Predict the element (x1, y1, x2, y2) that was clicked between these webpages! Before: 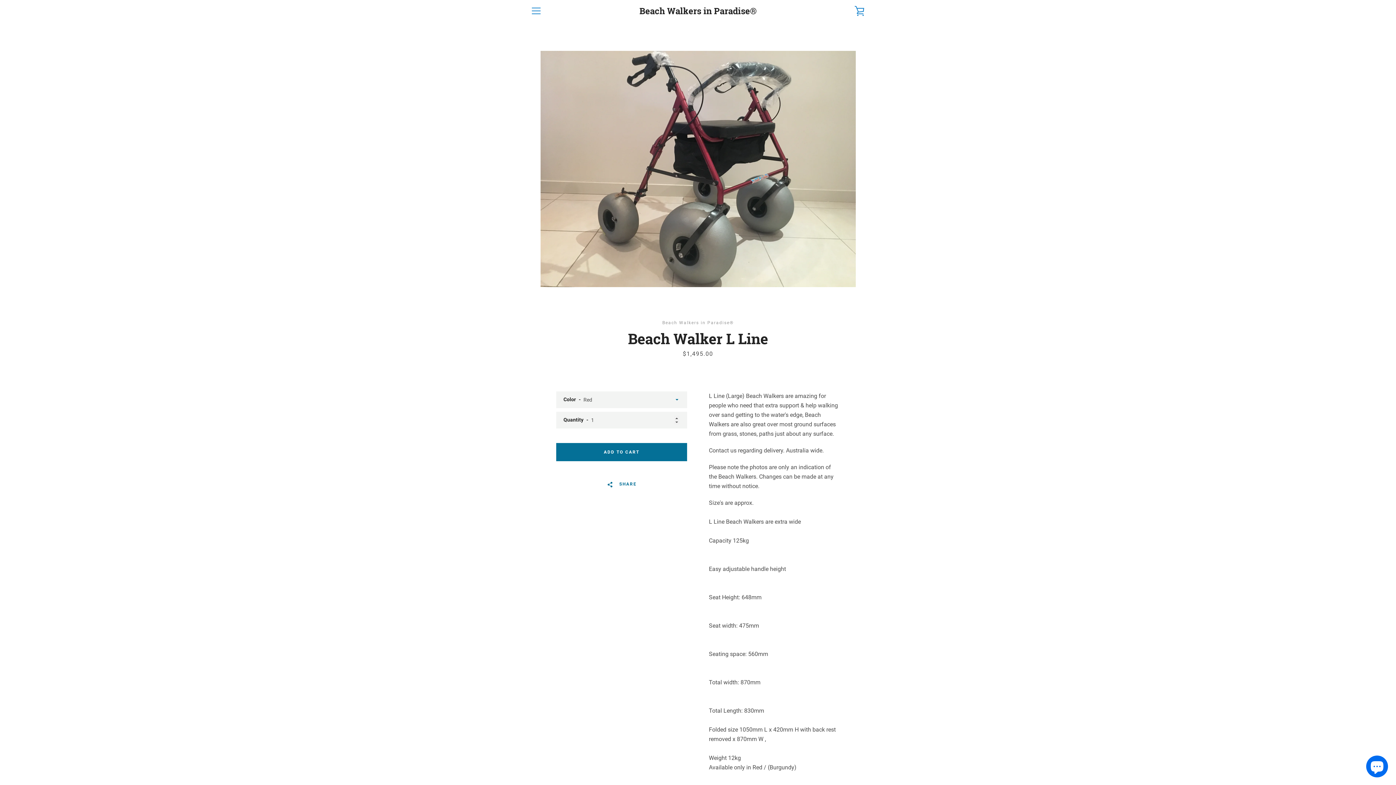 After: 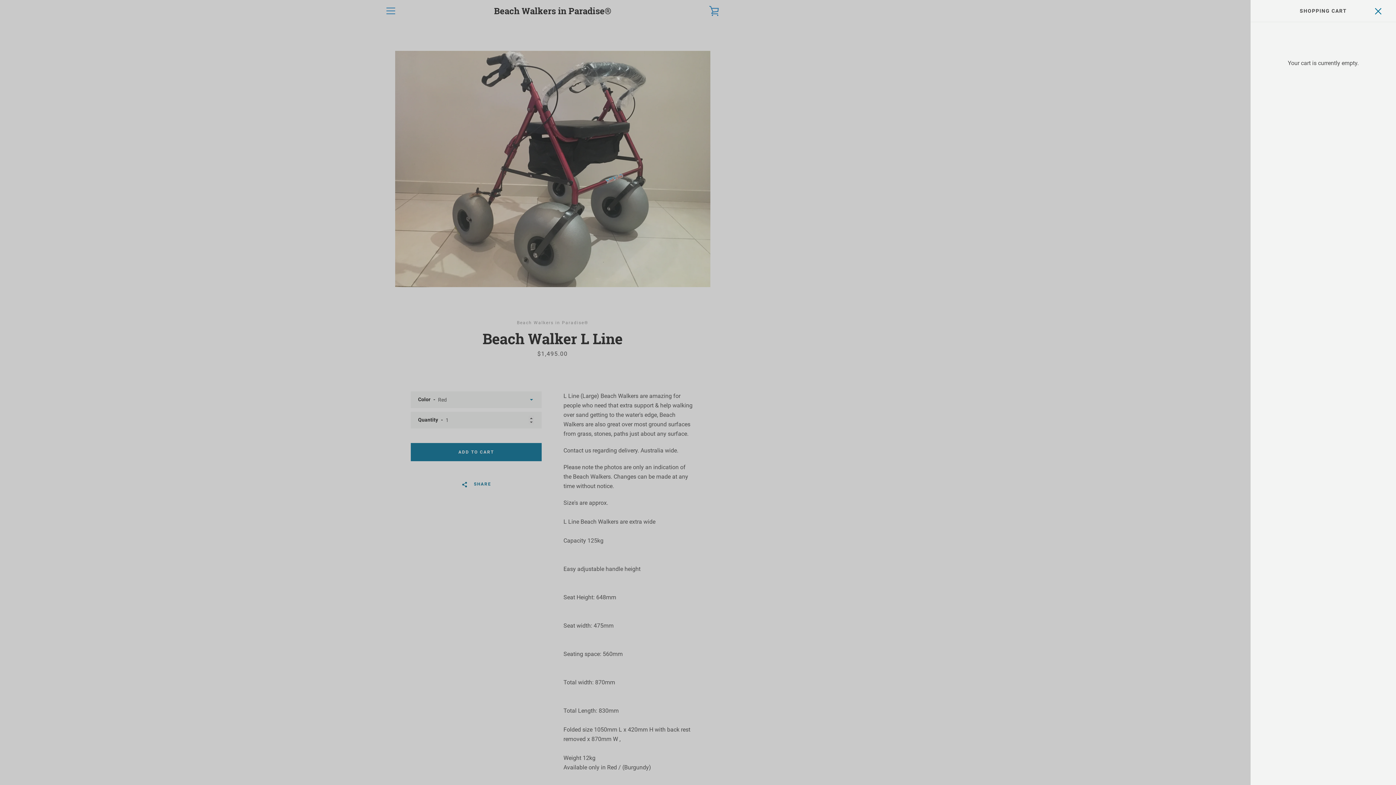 Action: label: VIEW CART bbox: (850, 1, 869, 20)